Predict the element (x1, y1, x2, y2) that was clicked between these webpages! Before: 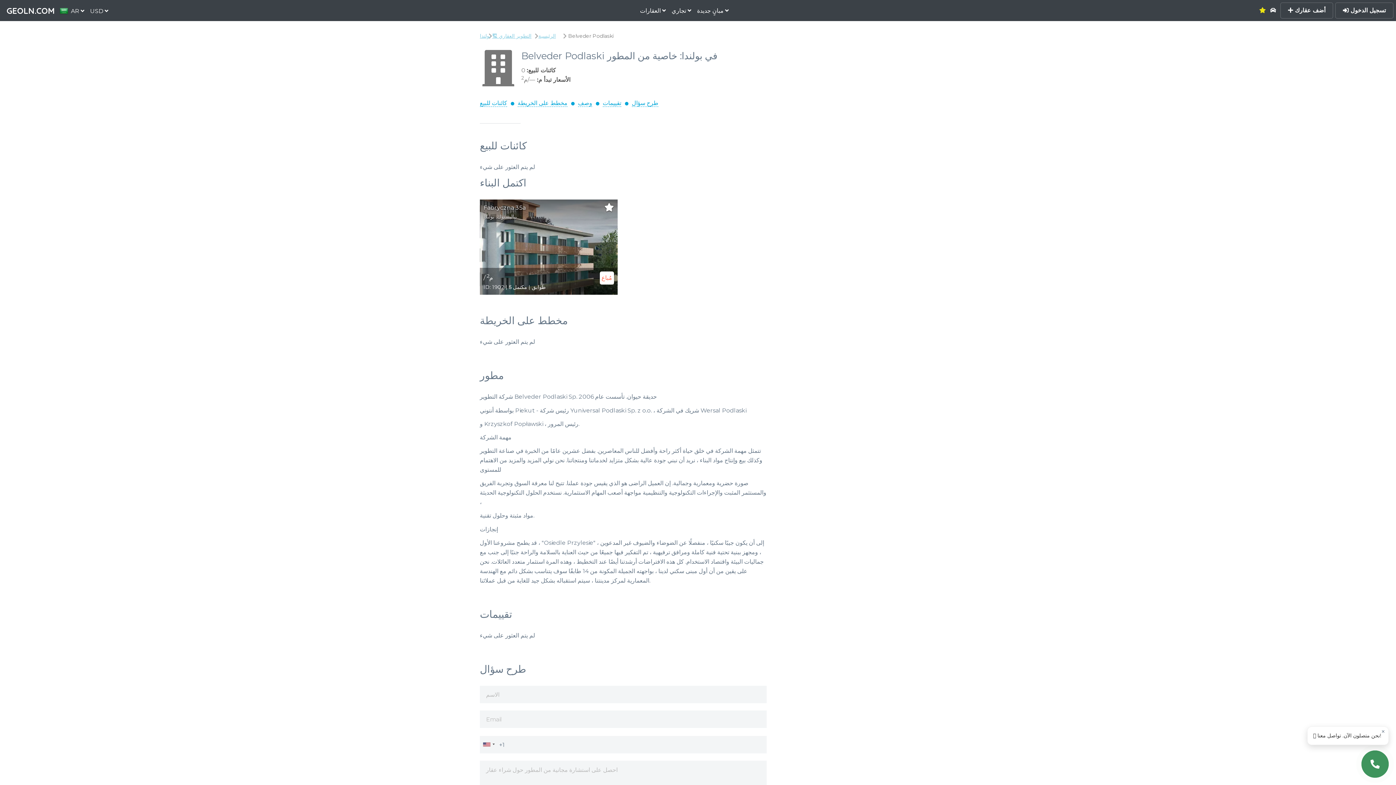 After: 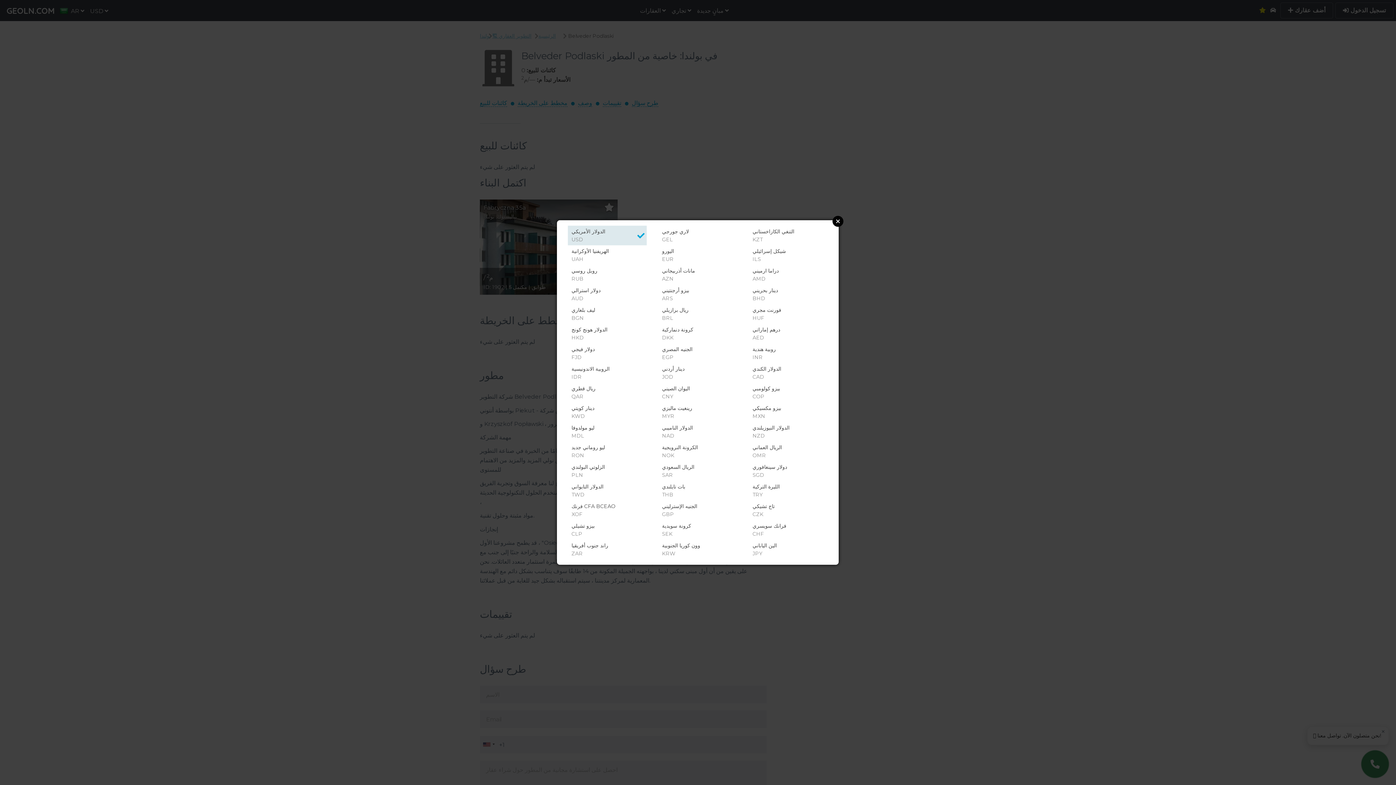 Action: bbox: (87, 4, 111, 17) label: USD 